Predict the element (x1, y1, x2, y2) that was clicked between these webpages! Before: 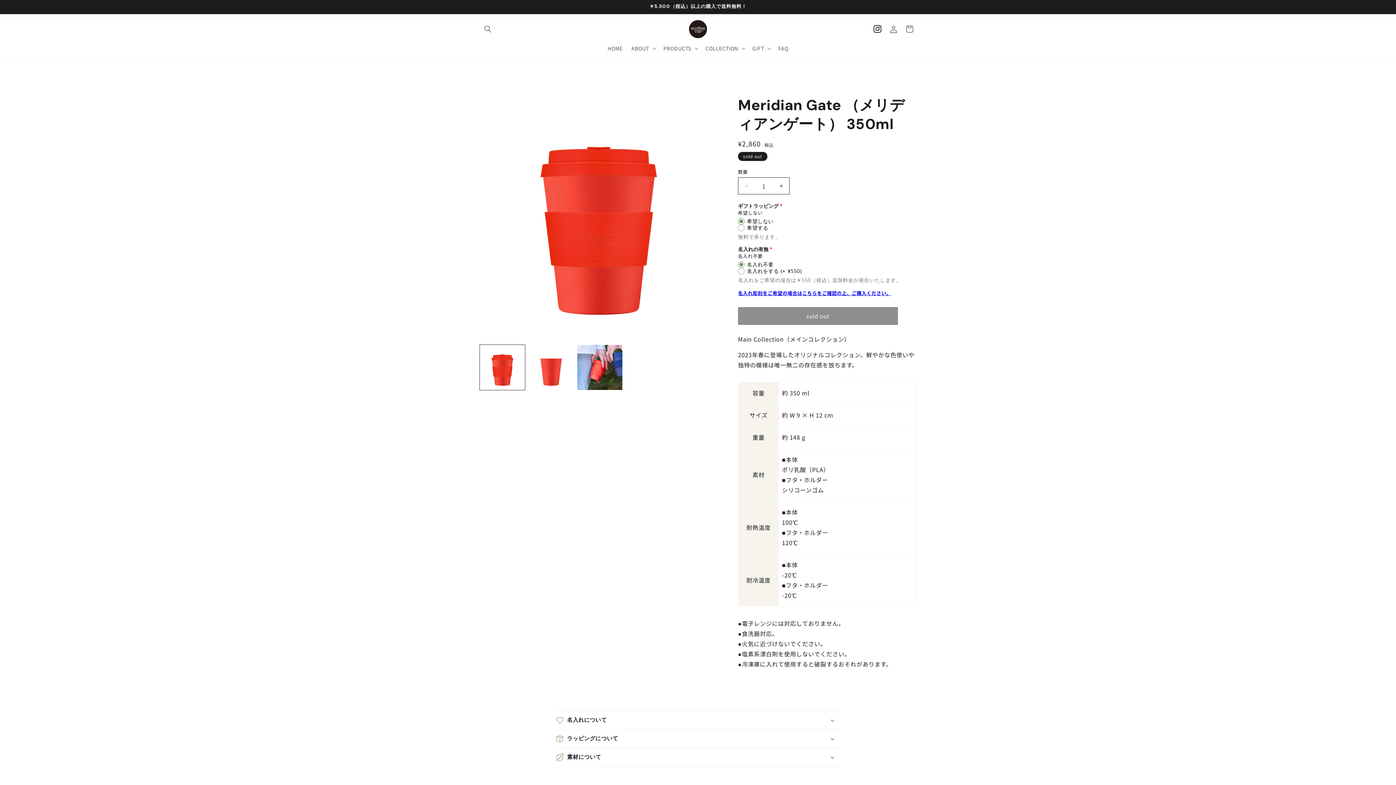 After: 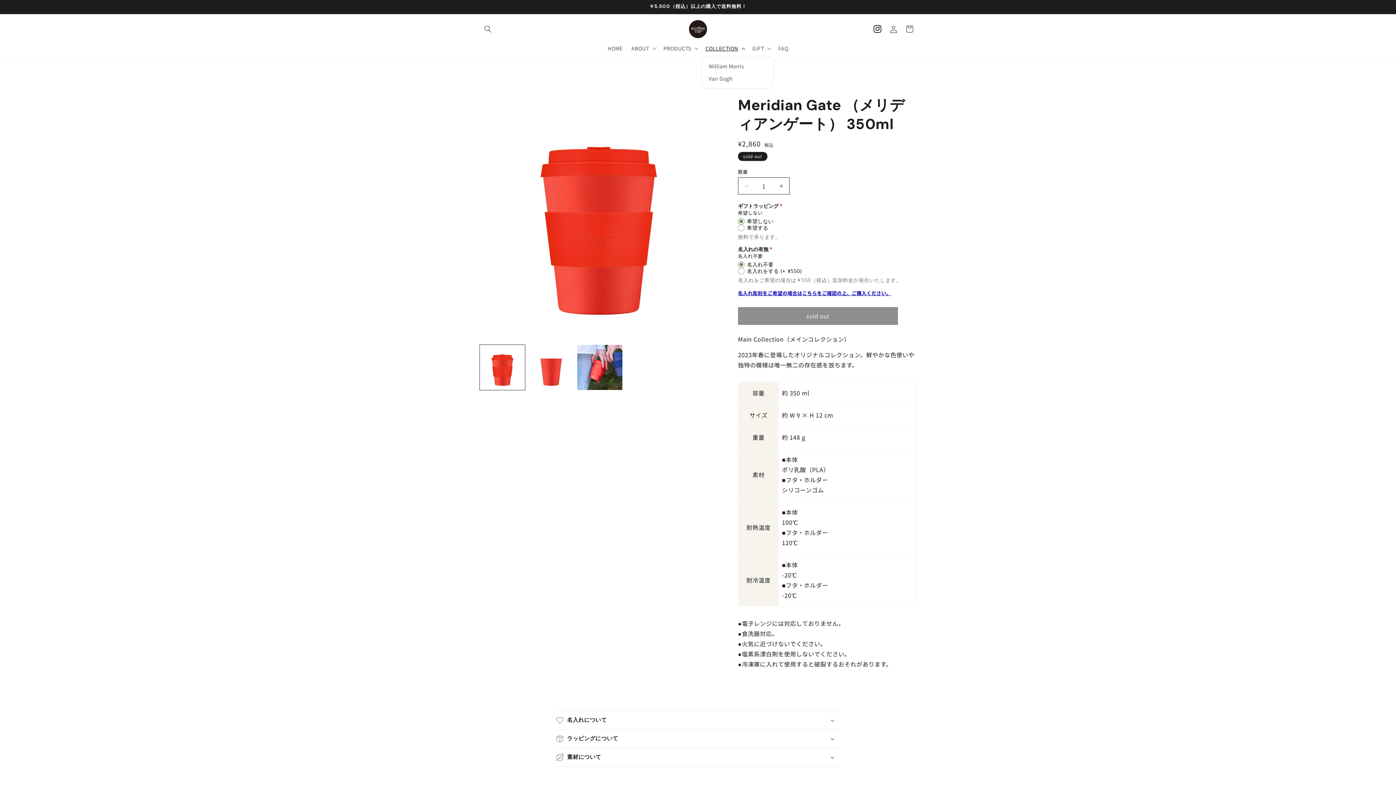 Action: label: COLLECTION bbox: (701, 40, 748, 56)